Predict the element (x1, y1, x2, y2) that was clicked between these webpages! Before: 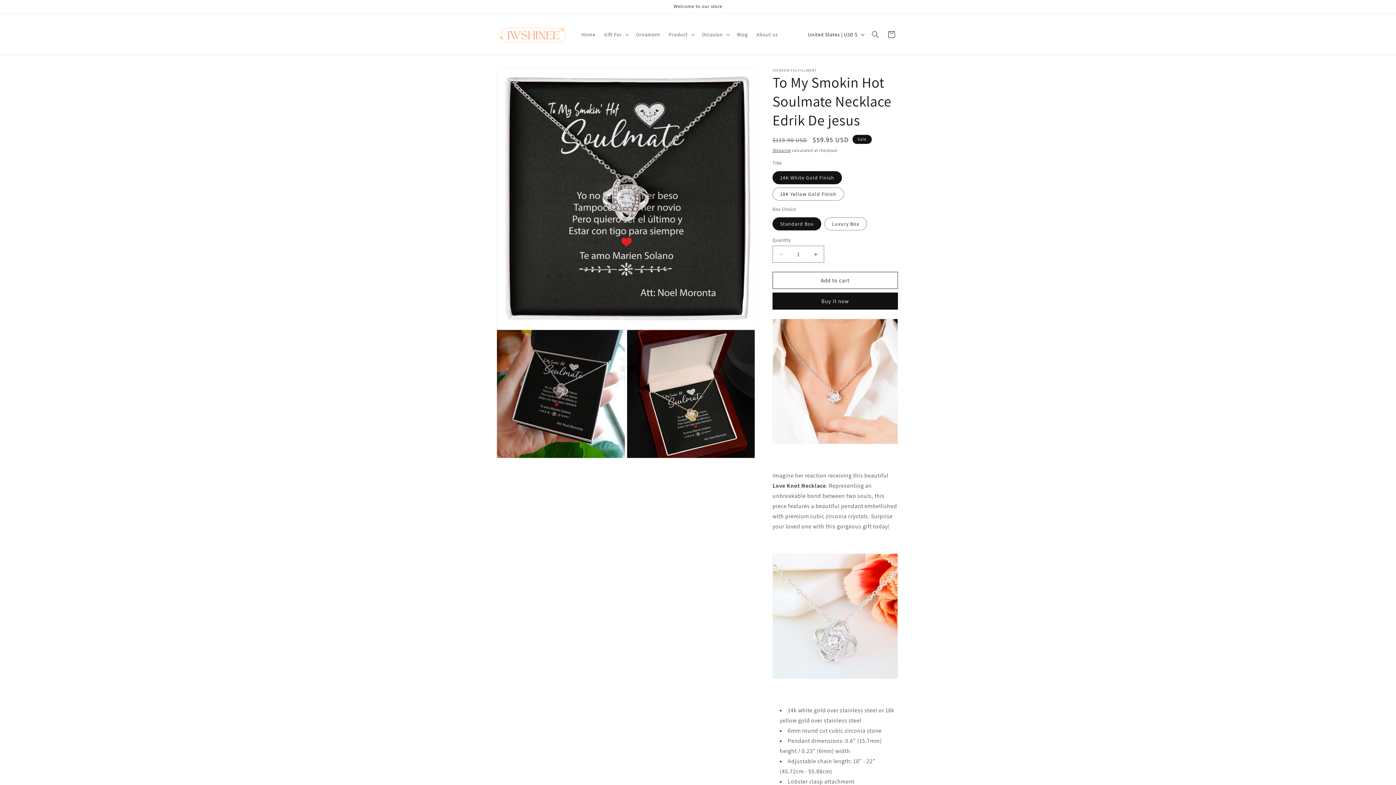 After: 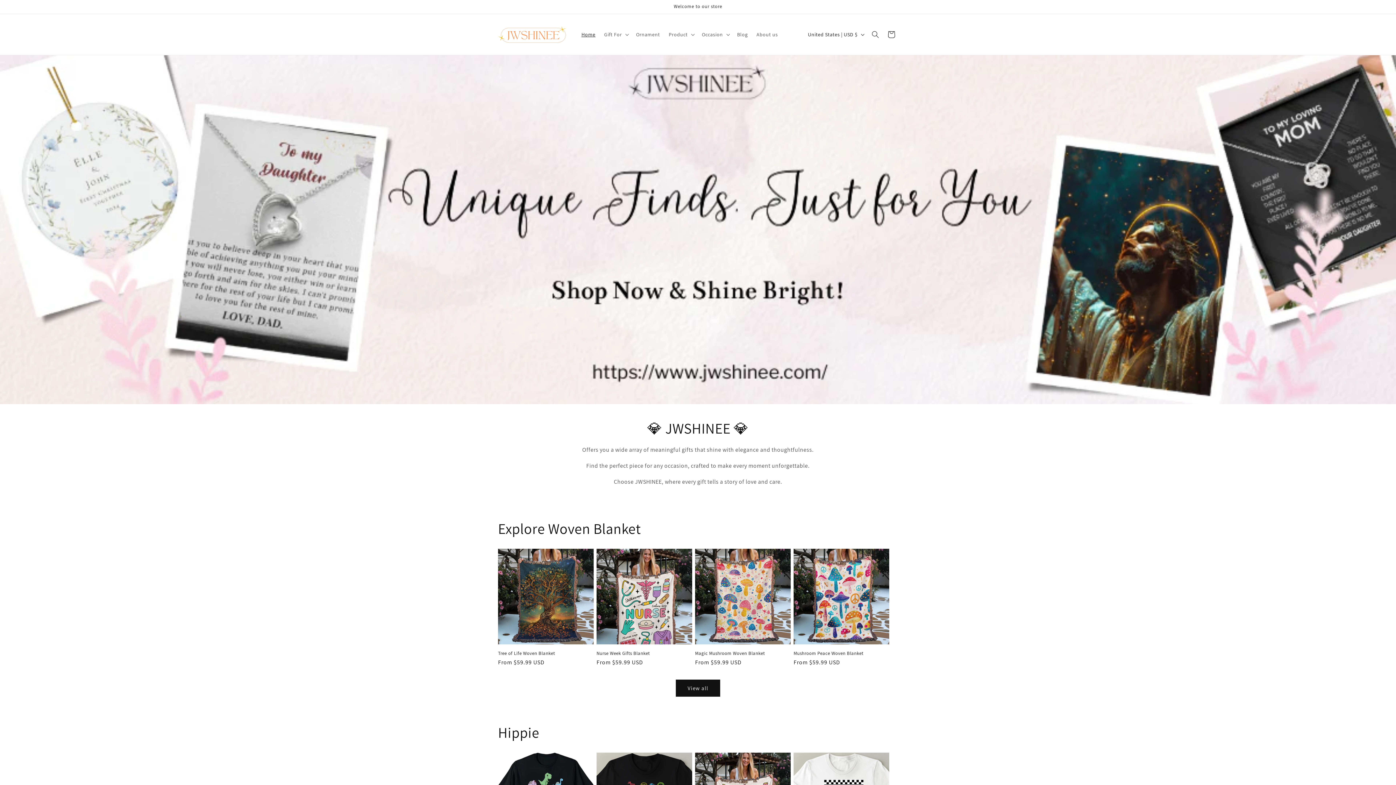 Action: bbox: (495, 21, 570, 47)